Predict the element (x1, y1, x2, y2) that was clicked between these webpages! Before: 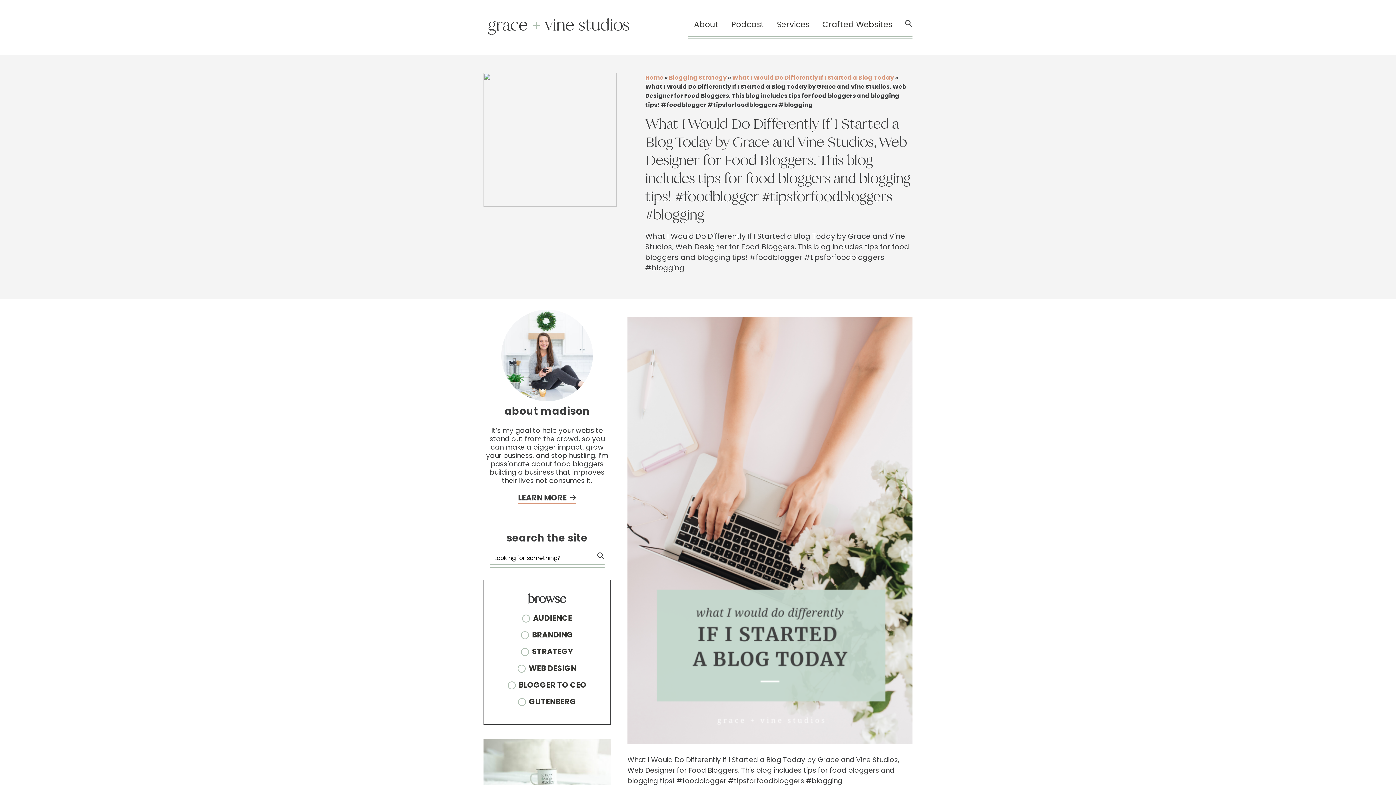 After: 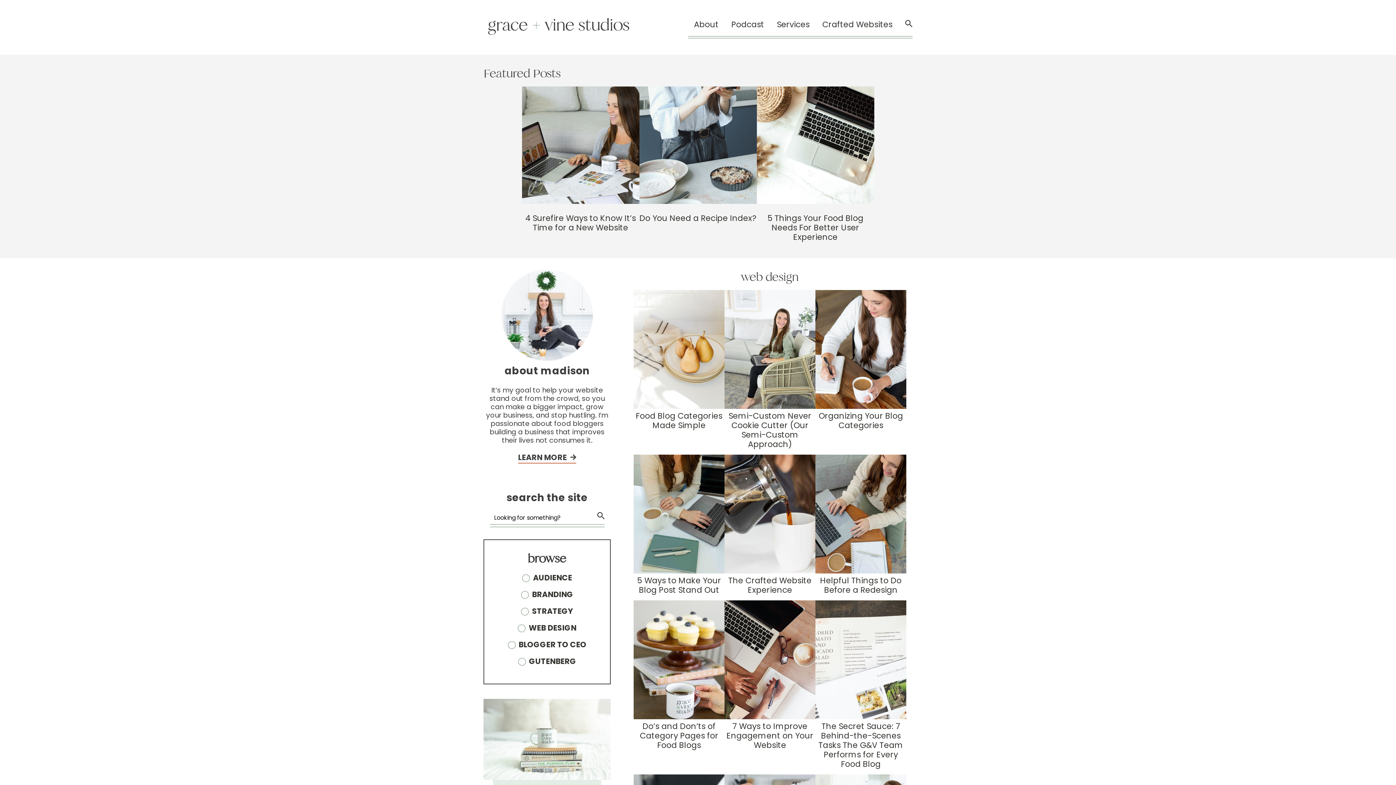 Action: bbox: (528, 663, 576, 673) label: WEB DESIGN